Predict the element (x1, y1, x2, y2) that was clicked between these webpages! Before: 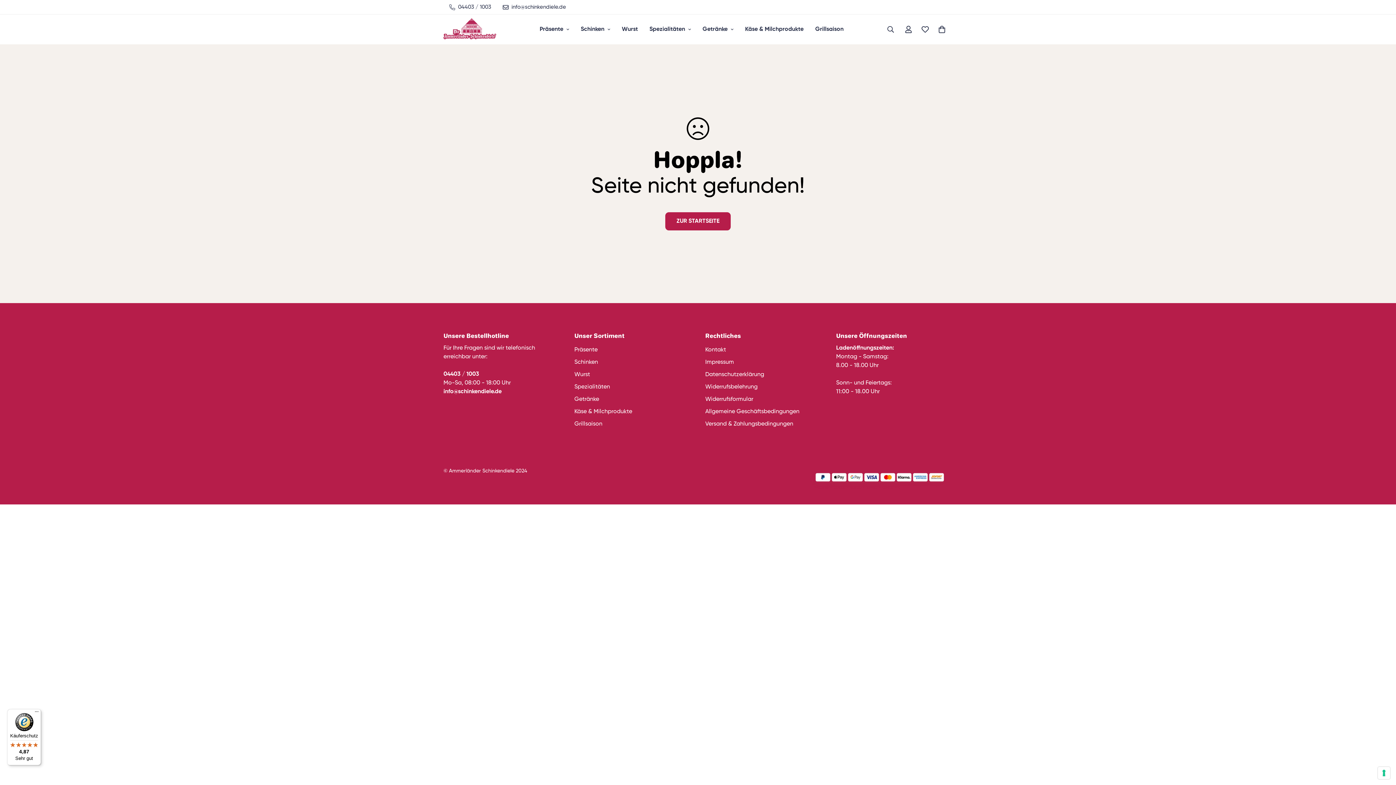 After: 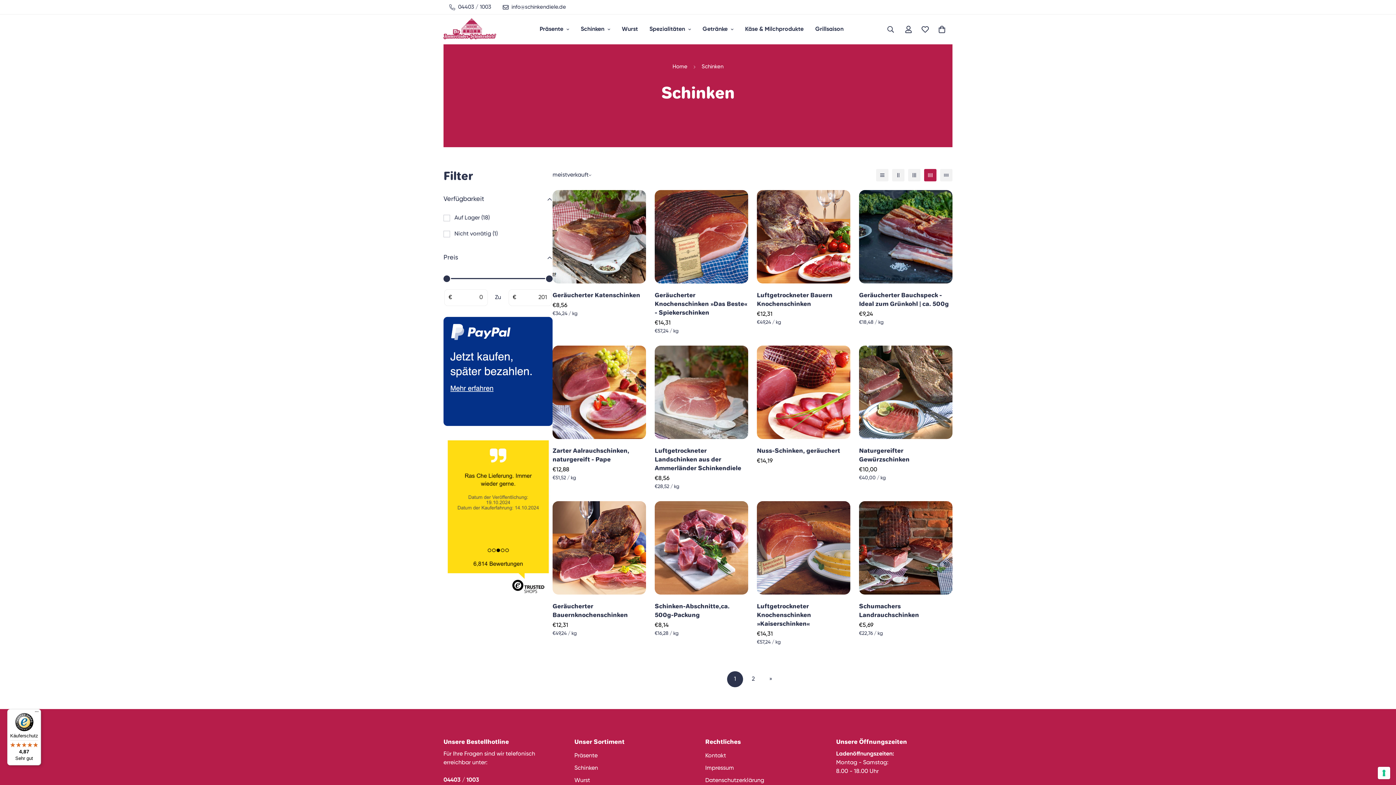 Action: label: Schinken bbox: (575, 17, 616, 41)